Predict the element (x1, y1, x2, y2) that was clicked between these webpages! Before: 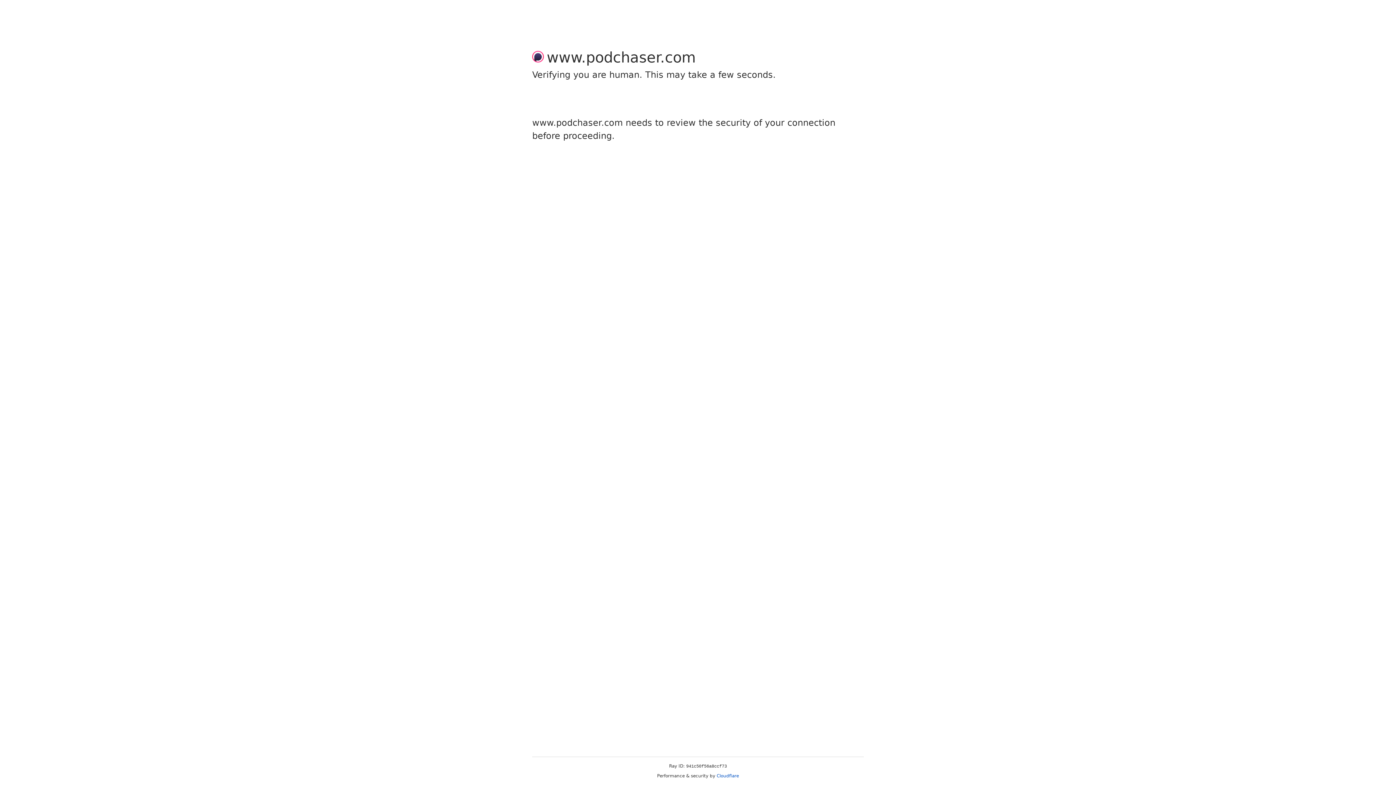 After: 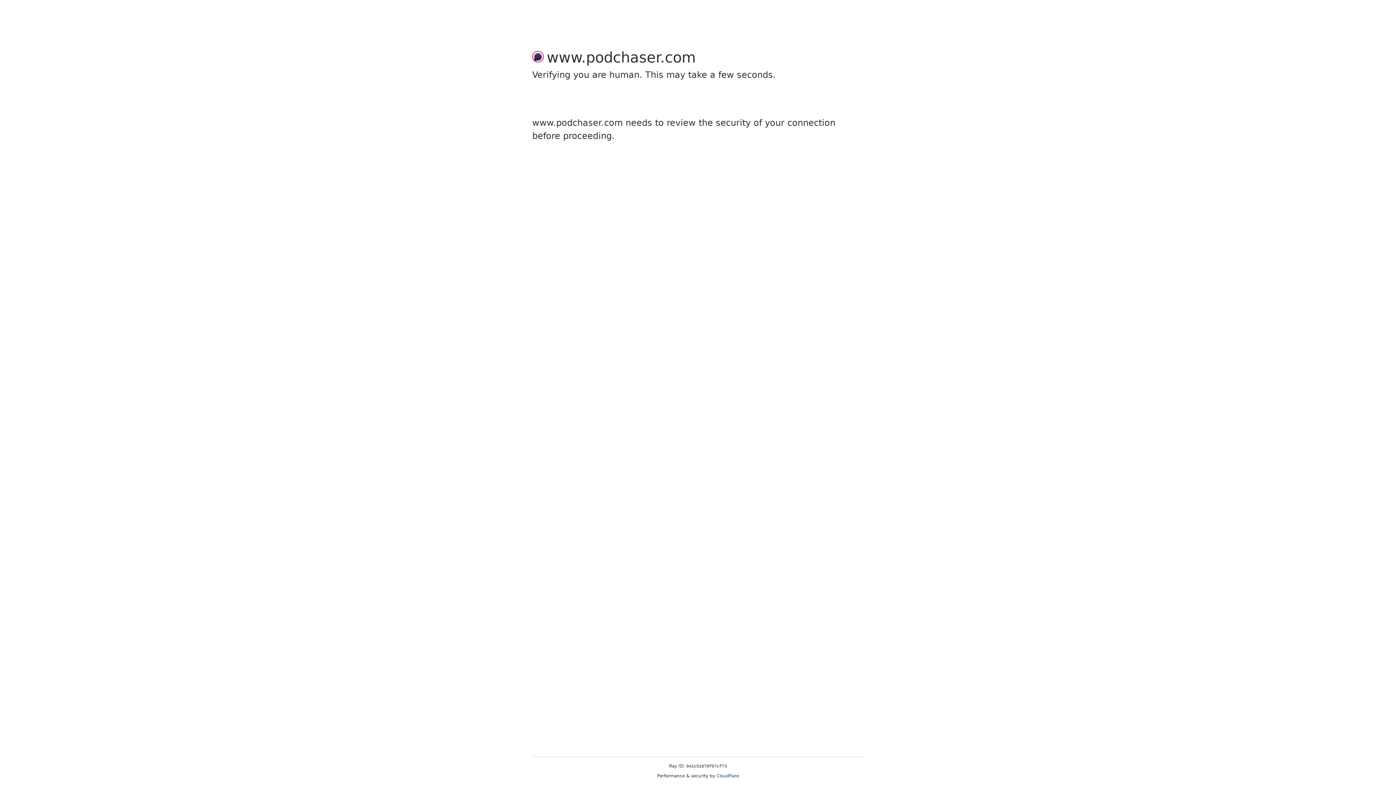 Action: bbox: (716, 773, 739, 778) label: Cloudflare